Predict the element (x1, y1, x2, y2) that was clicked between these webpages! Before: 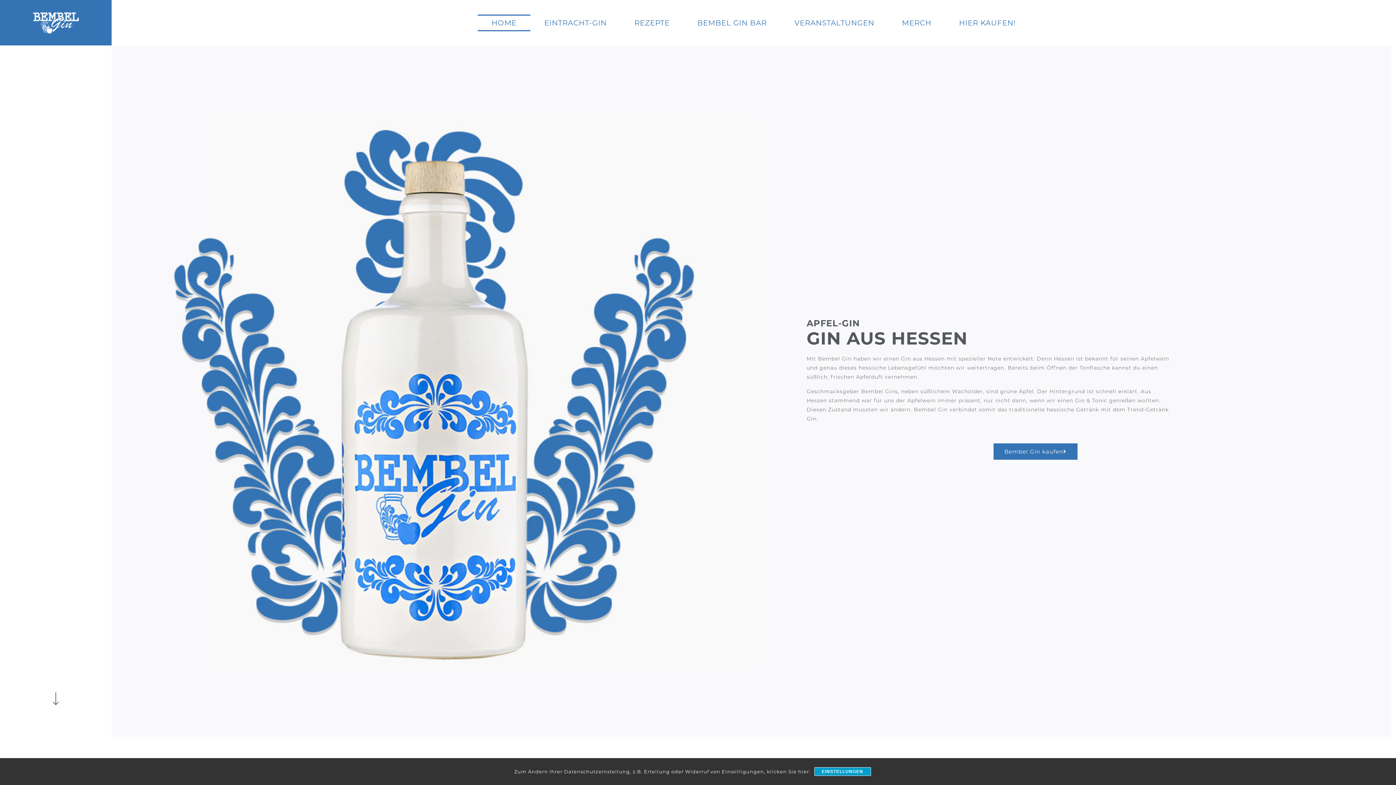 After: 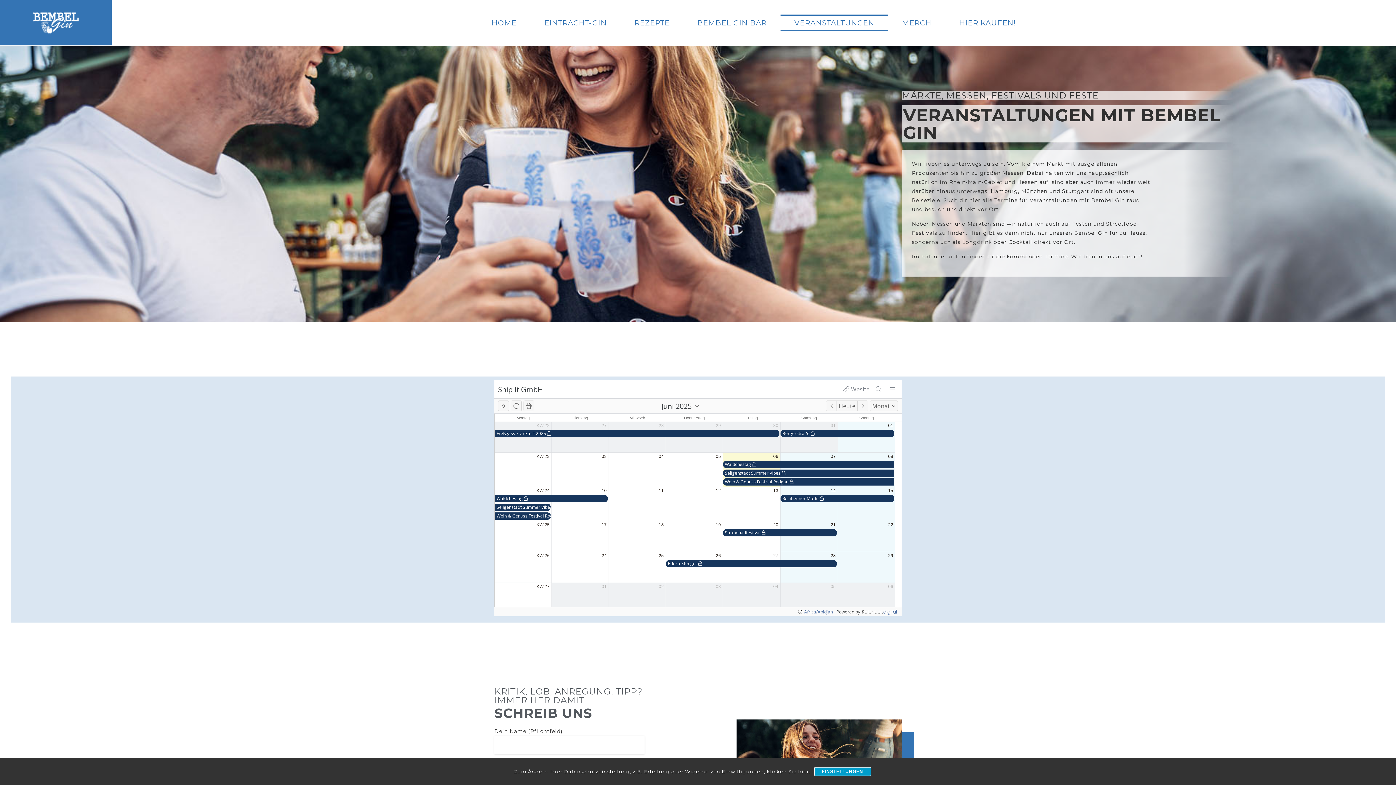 Action: label: VERANSTALTUNGEN bbox: (780, 14, 888, 31)